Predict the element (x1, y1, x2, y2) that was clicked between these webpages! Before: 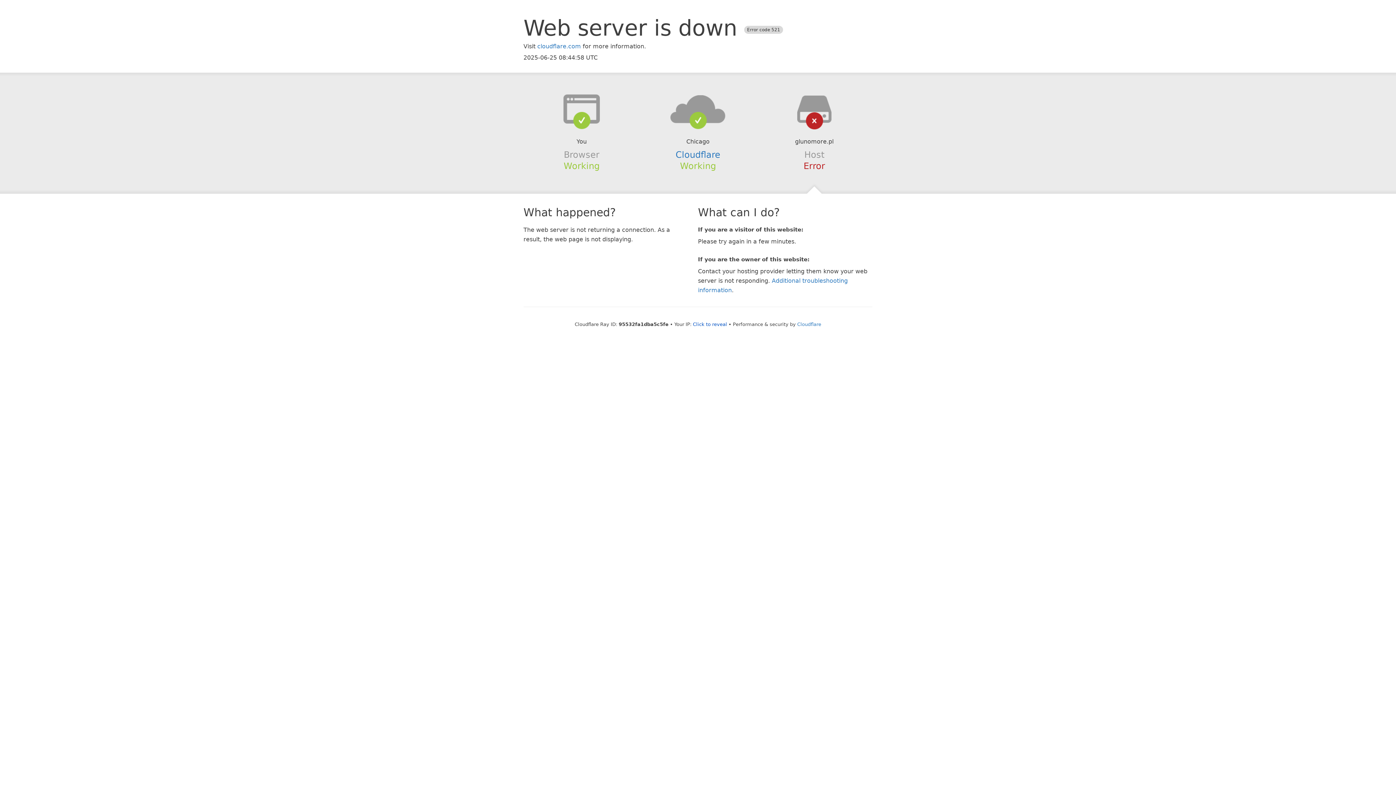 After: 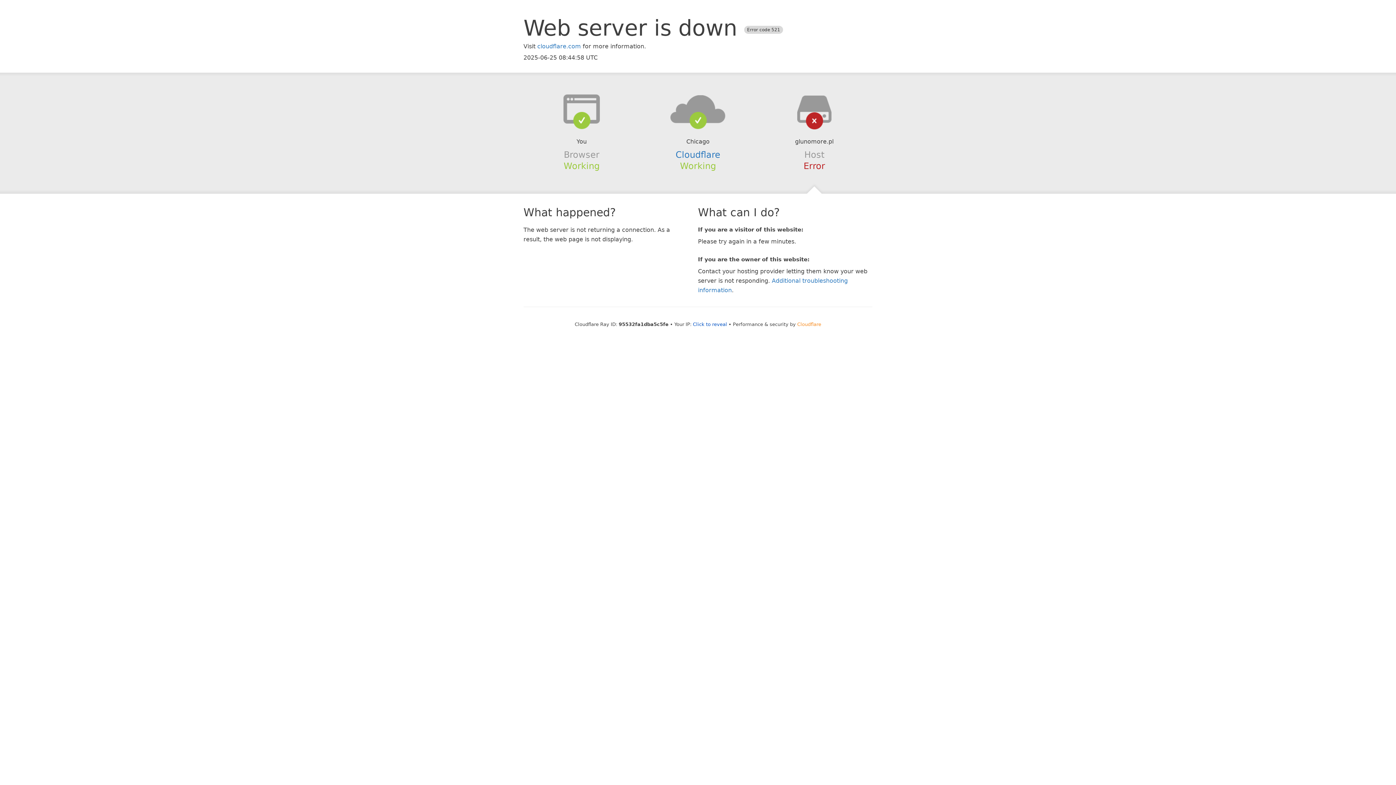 Action: label: Cloudflare bbox: (797, 321, 821, 327)